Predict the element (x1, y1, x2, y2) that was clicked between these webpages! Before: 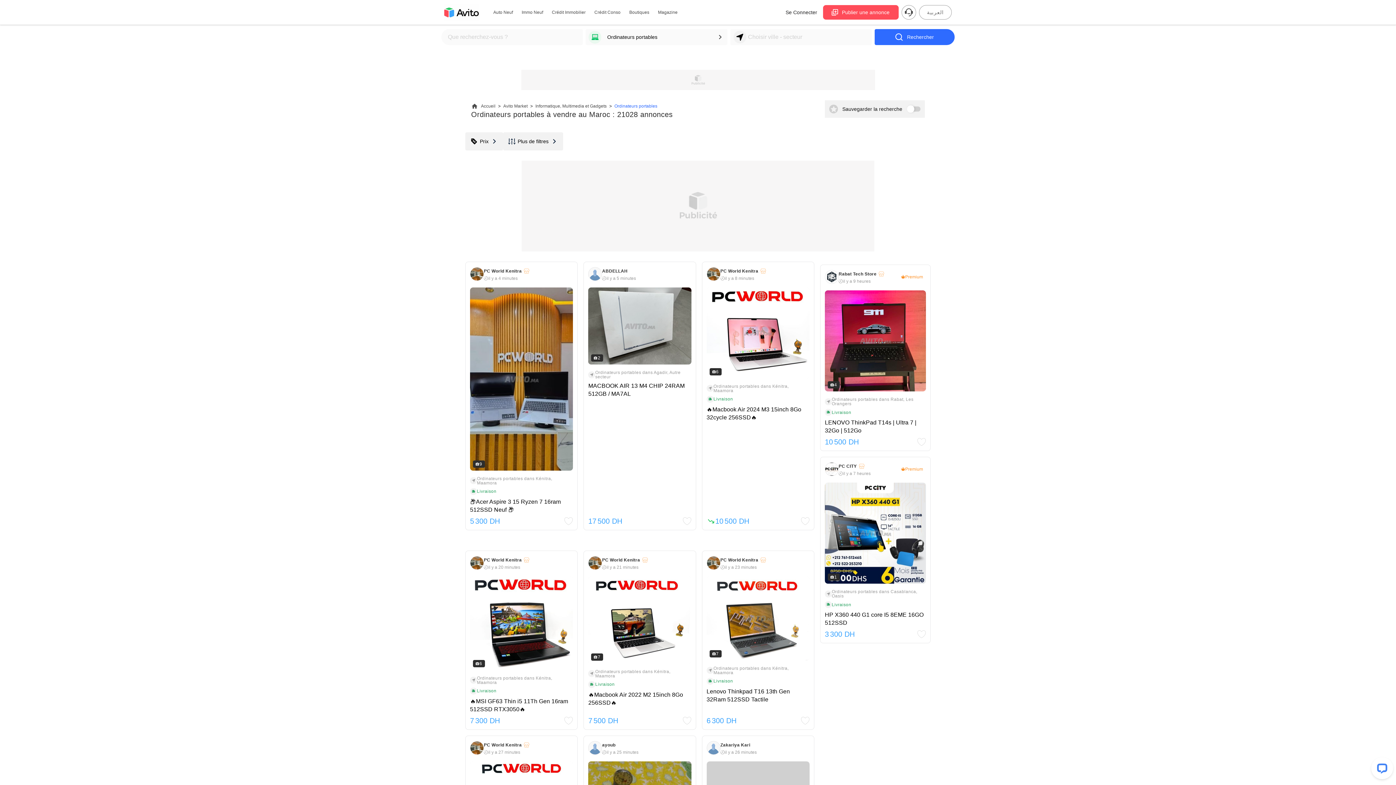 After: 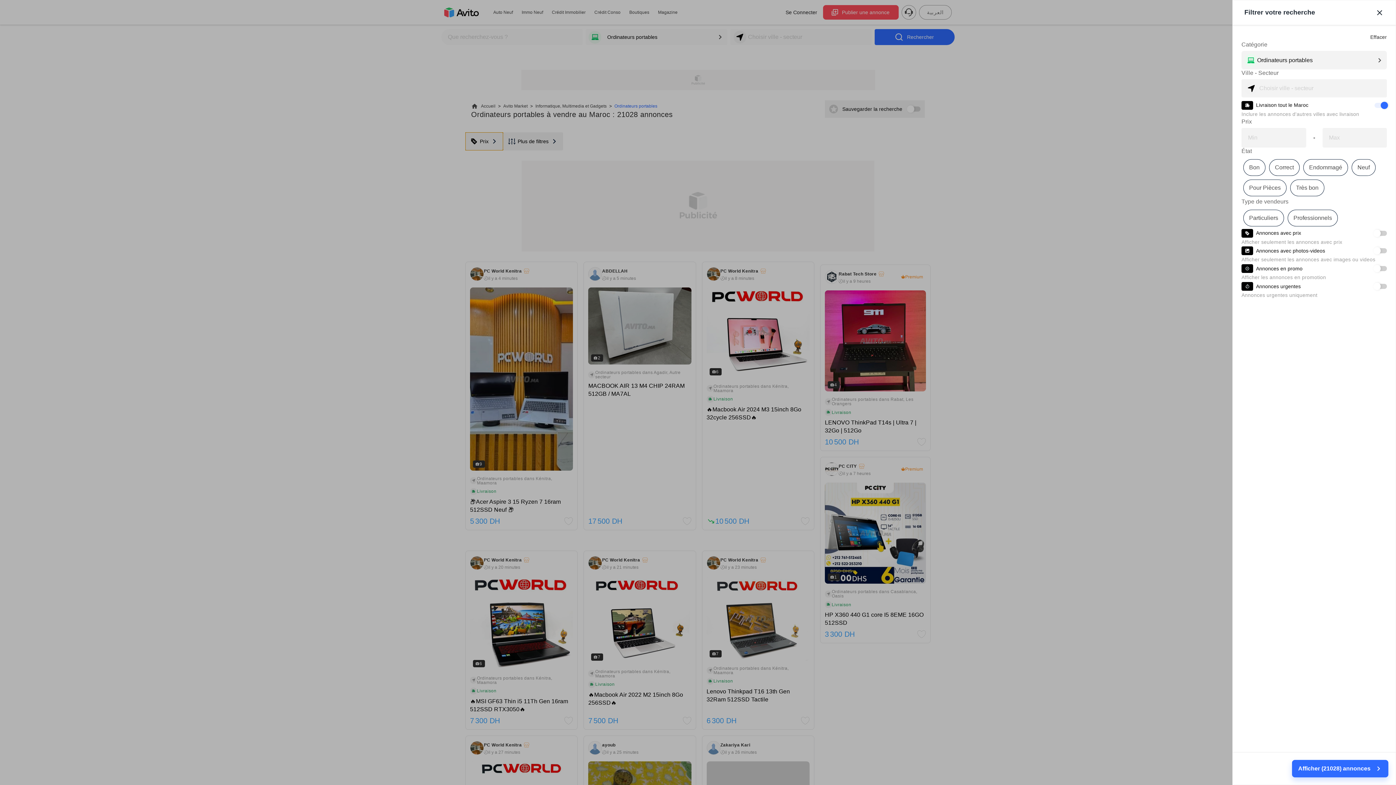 Action: label: Prix bbox: (465, 132, 503, 150)